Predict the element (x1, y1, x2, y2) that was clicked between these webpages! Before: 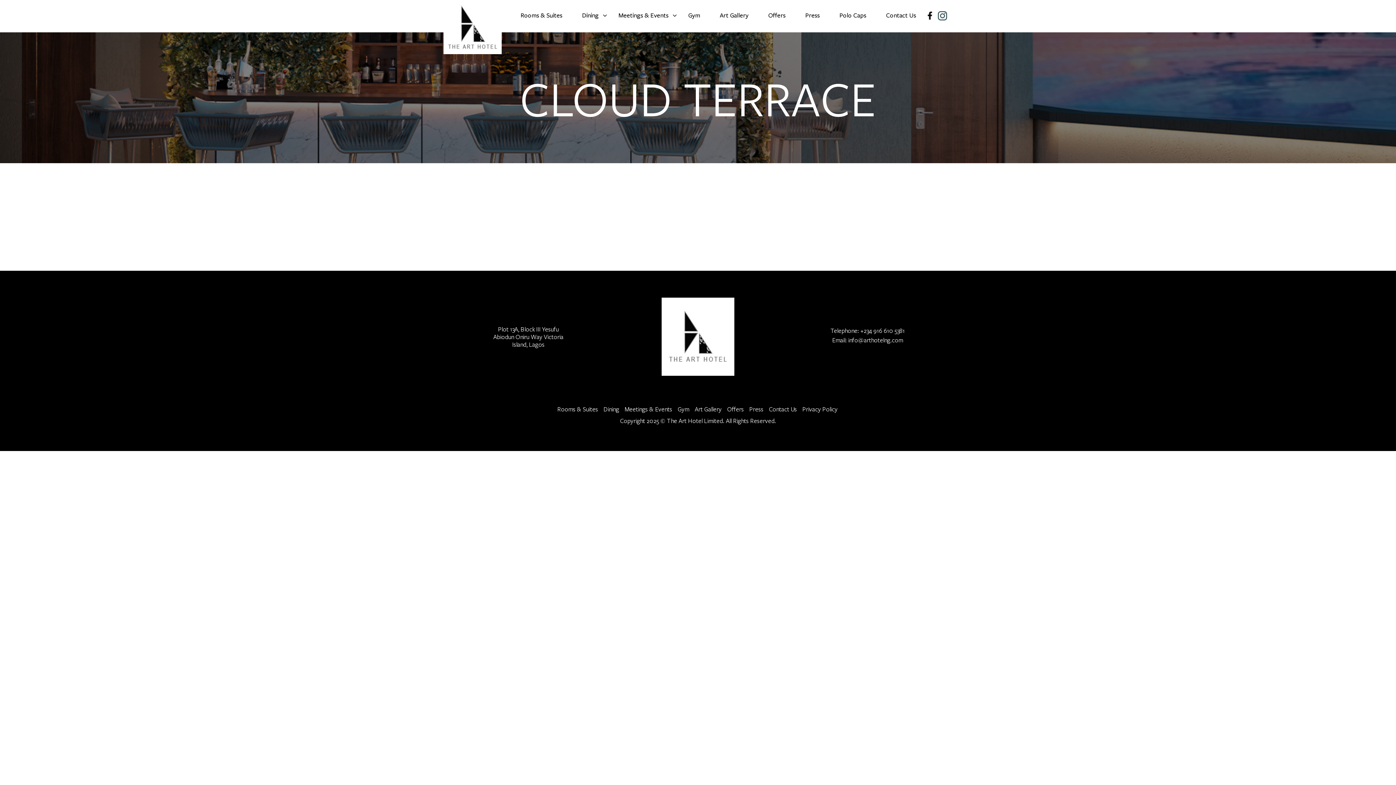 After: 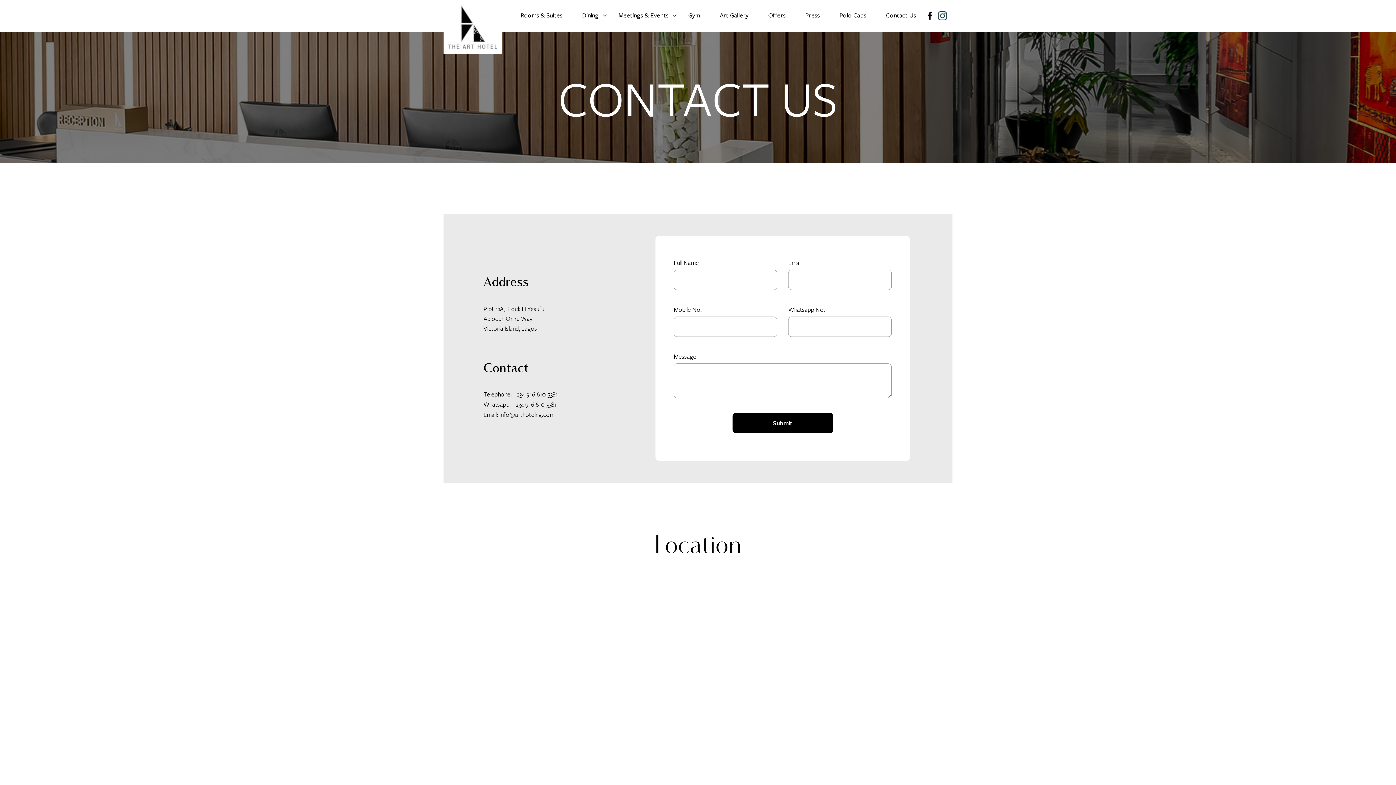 Action: bbox: (769, 405, 797, 413) label: Contact Us